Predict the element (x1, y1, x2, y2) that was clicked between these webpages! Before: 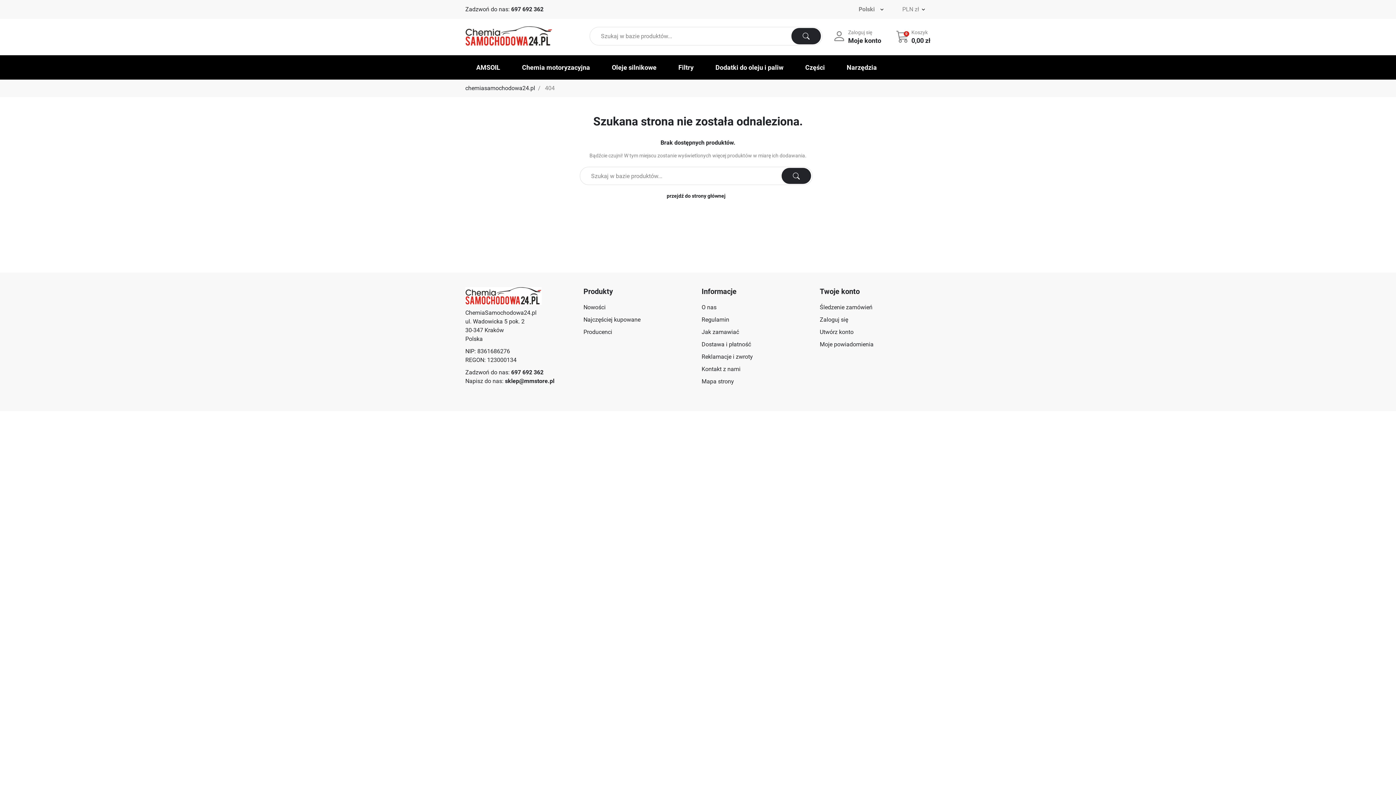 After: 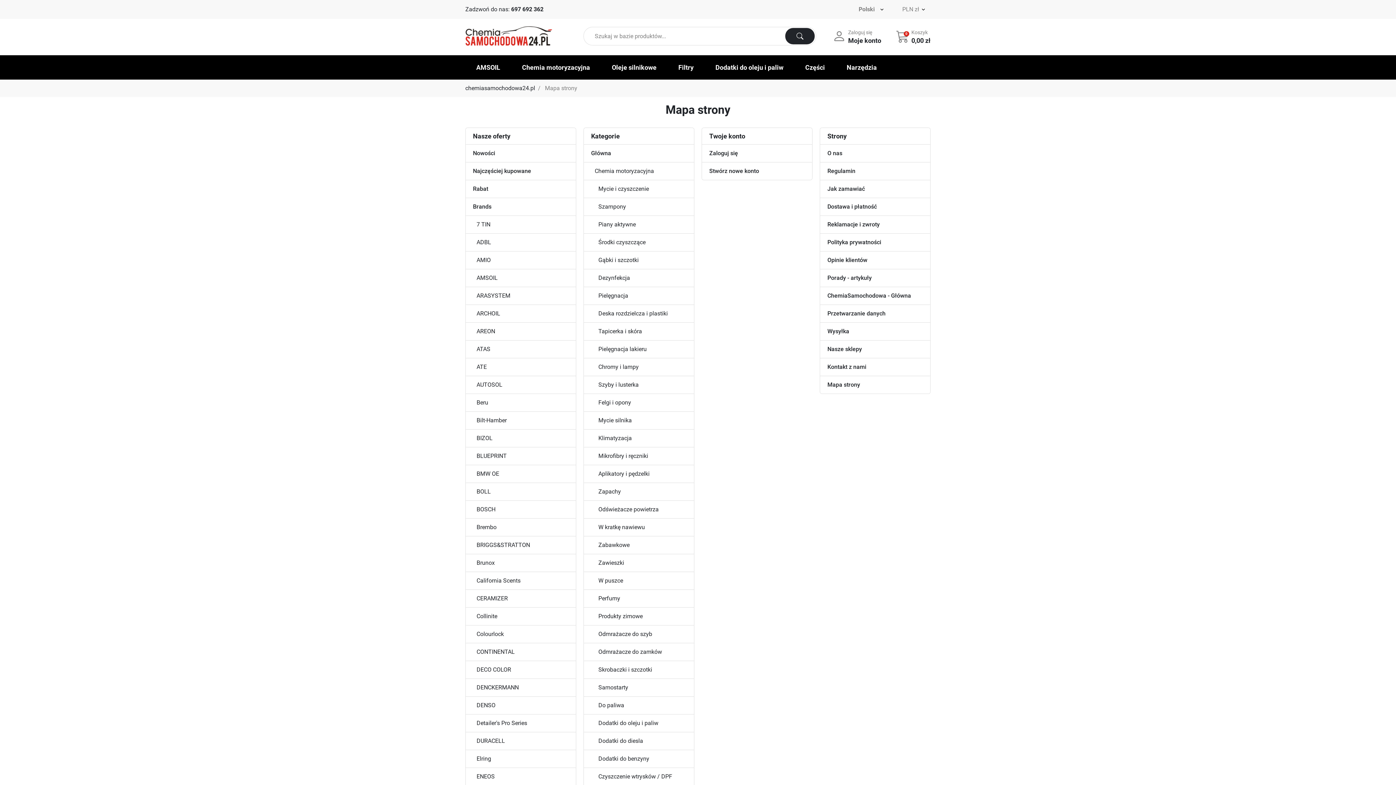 Action: label: Mapa strony bbox: (701, 378, 734, 385)